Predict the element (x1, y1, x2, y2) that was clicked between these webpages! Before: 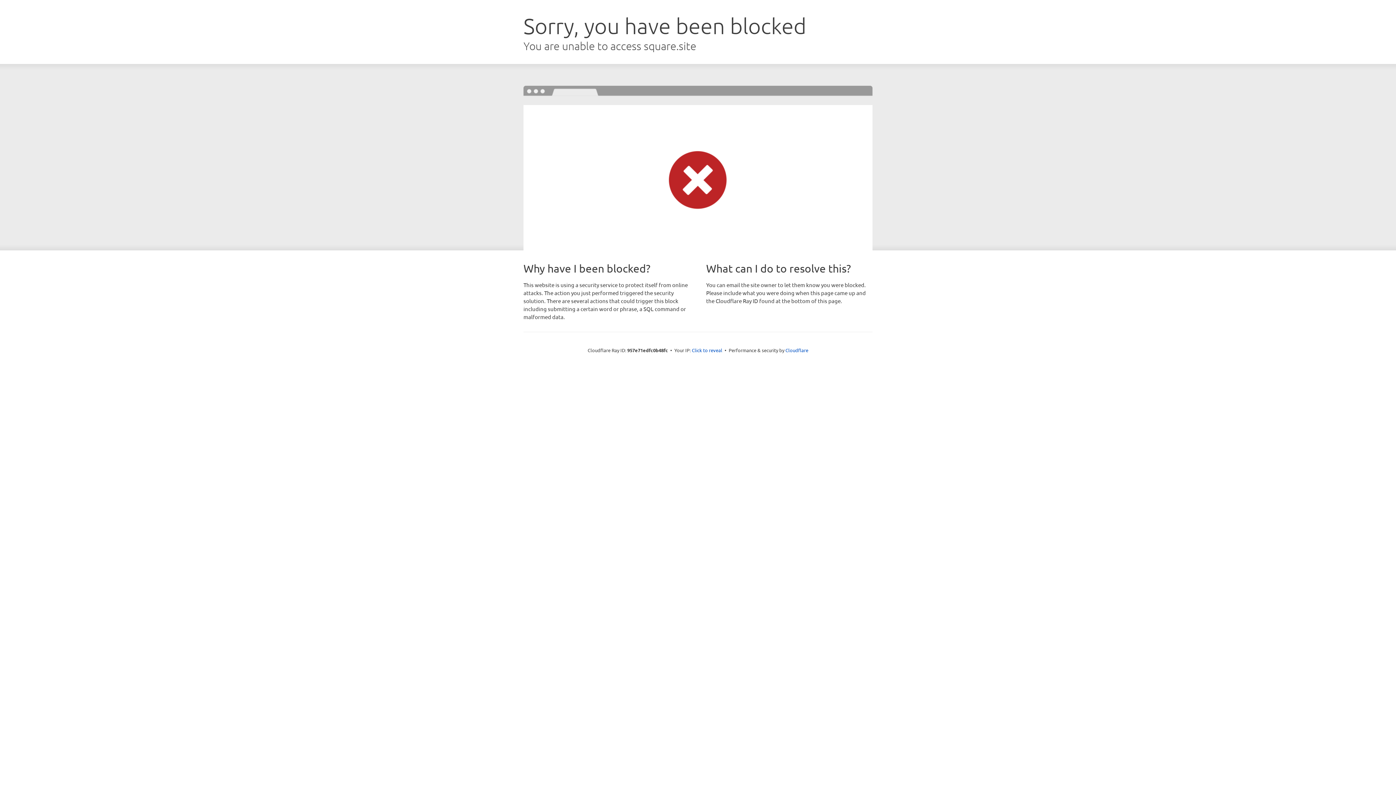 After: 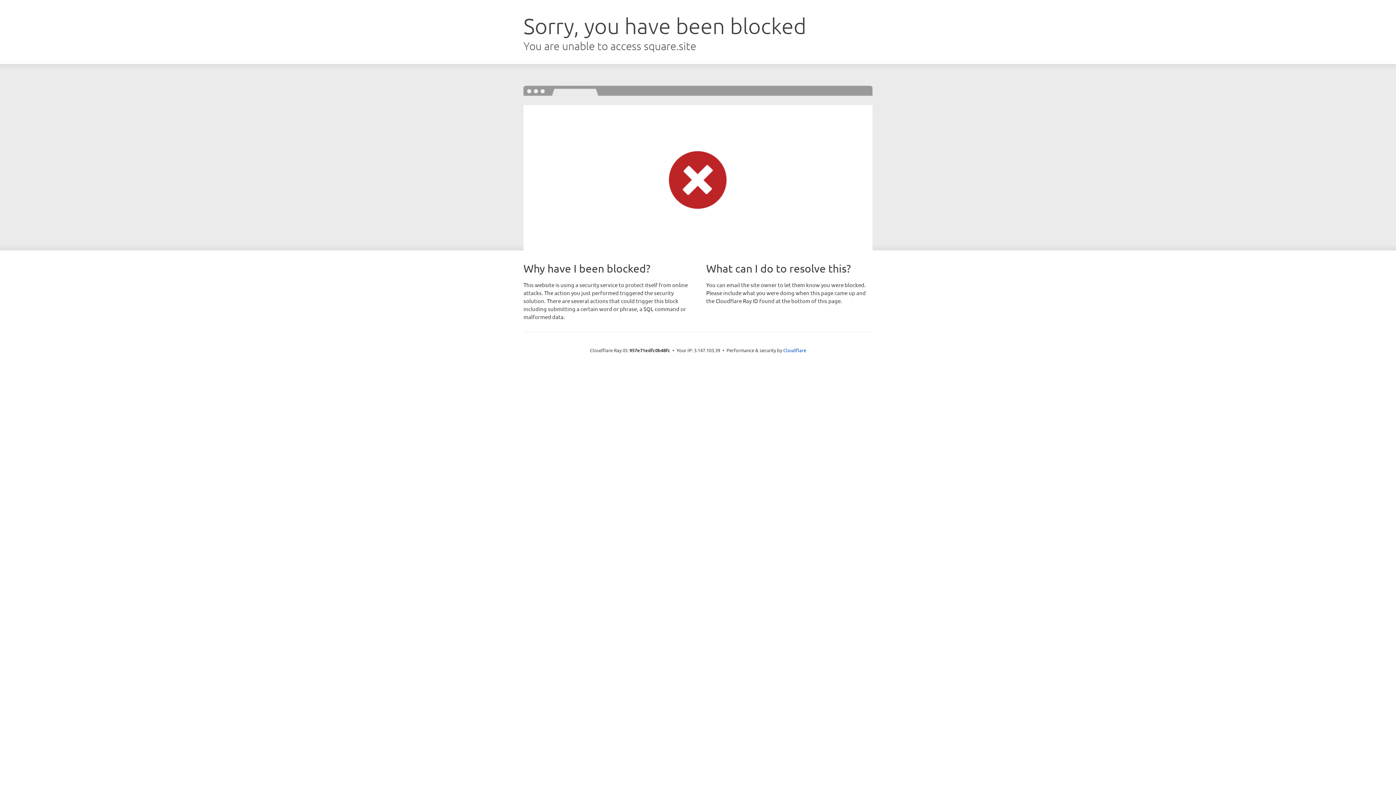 Action: label: Click to reveal bbox: (692, 346, 722, 353)